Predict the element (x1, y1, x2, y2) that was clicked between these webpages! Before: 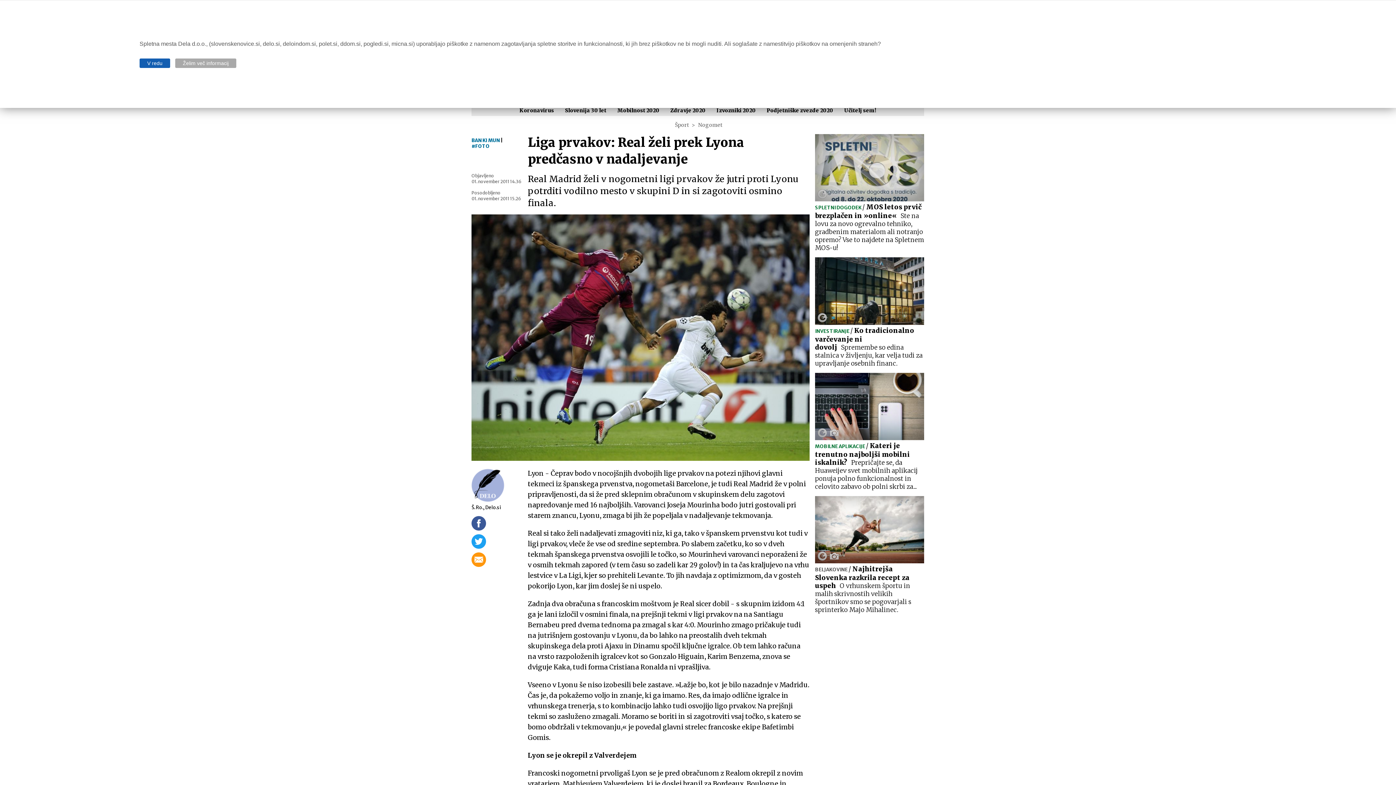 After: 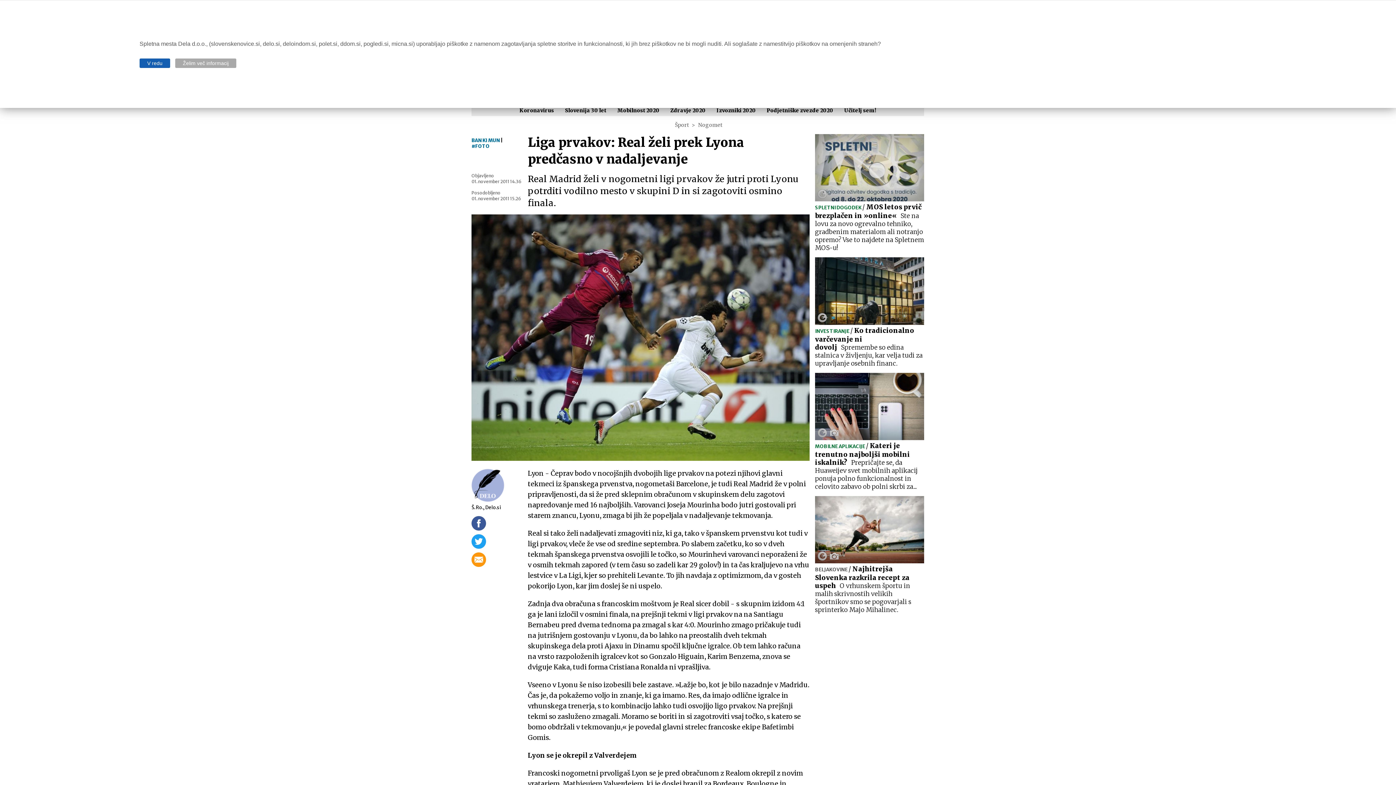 Action: bbox: (471, 552, 527, 570)